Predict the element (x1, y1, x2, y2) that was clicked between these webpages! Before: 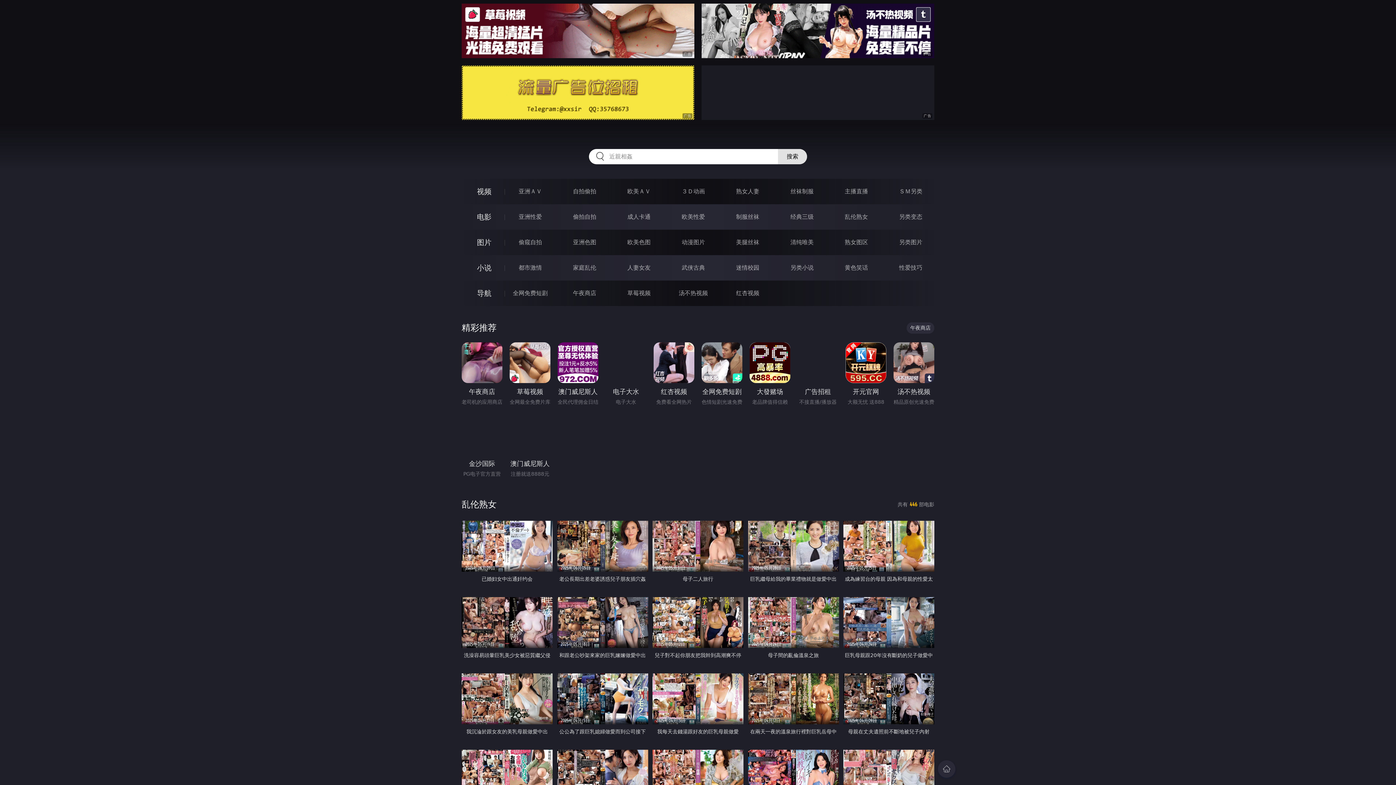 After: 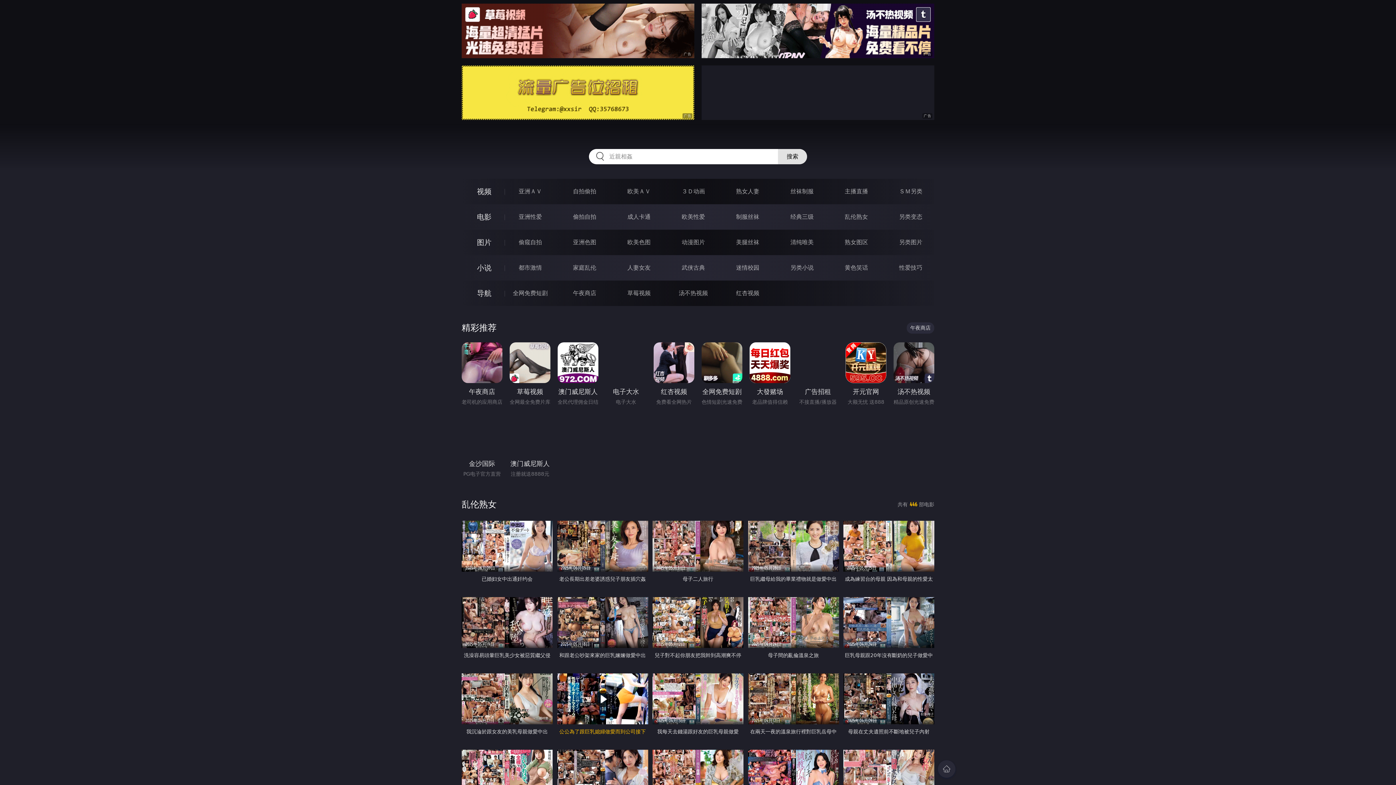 Action: bbox: (557, 673, 648, 739) label: 2025年04月15日
公公為了跟巨乳媳婦做愛而到公司接下班